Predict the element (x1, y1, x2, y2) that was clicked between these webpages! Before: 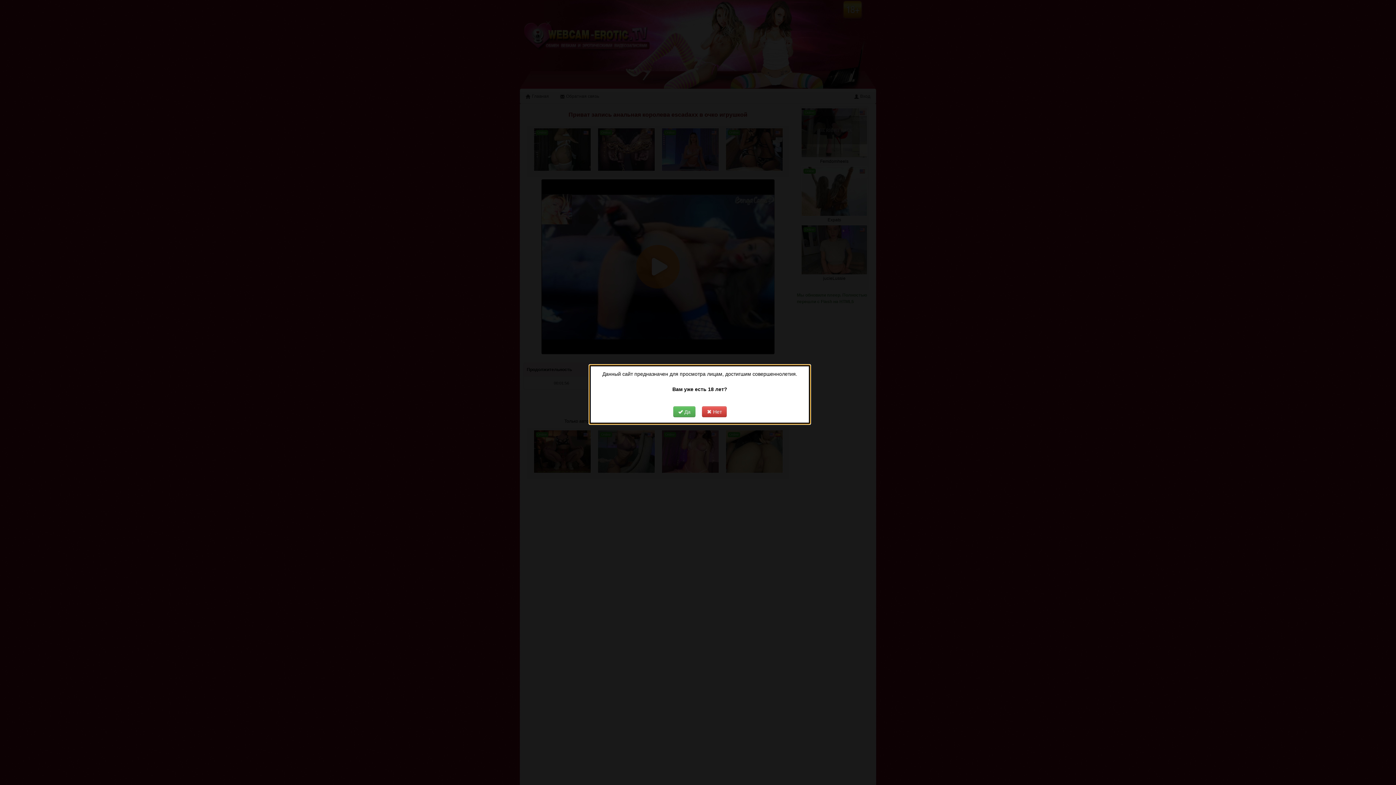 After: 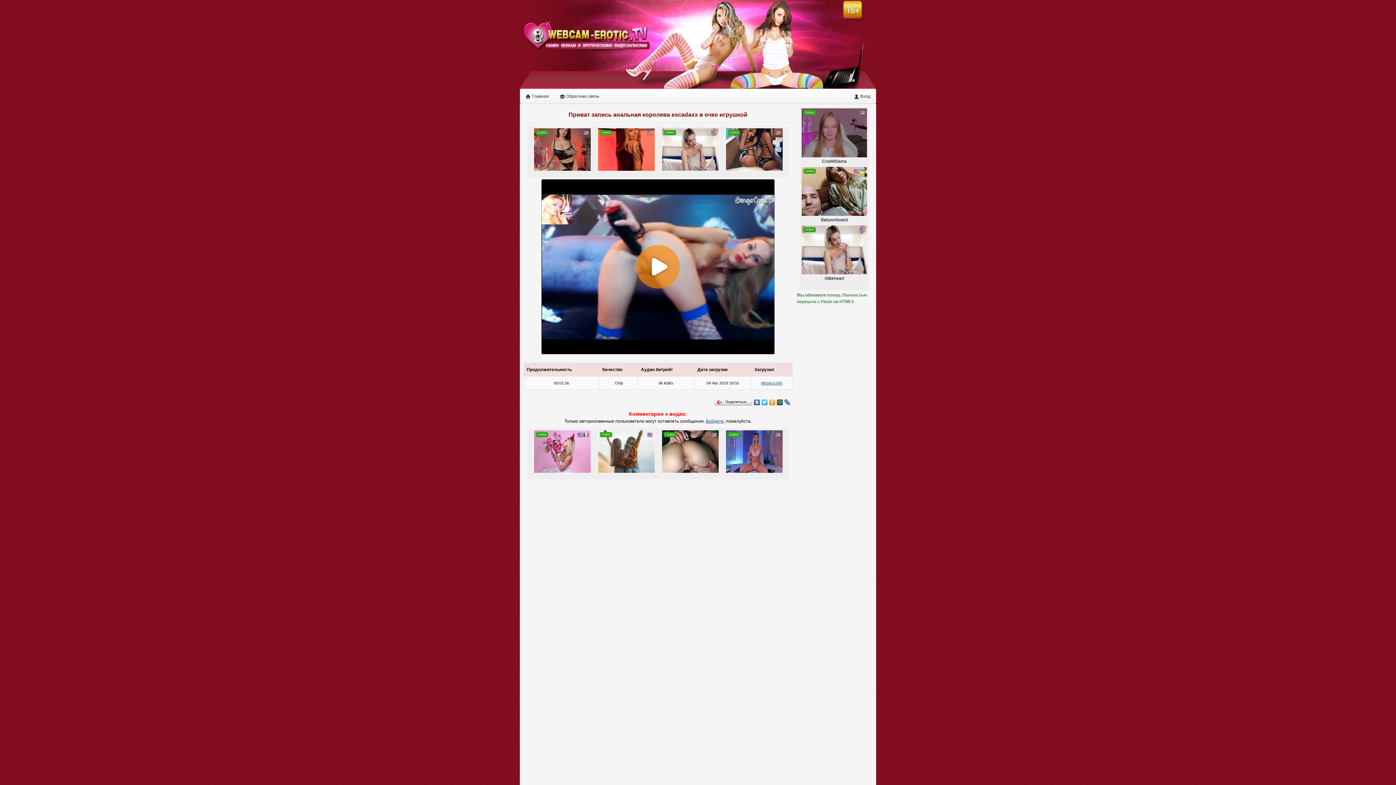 Action: bbox: (673, 406, 695, 417) label:  Да